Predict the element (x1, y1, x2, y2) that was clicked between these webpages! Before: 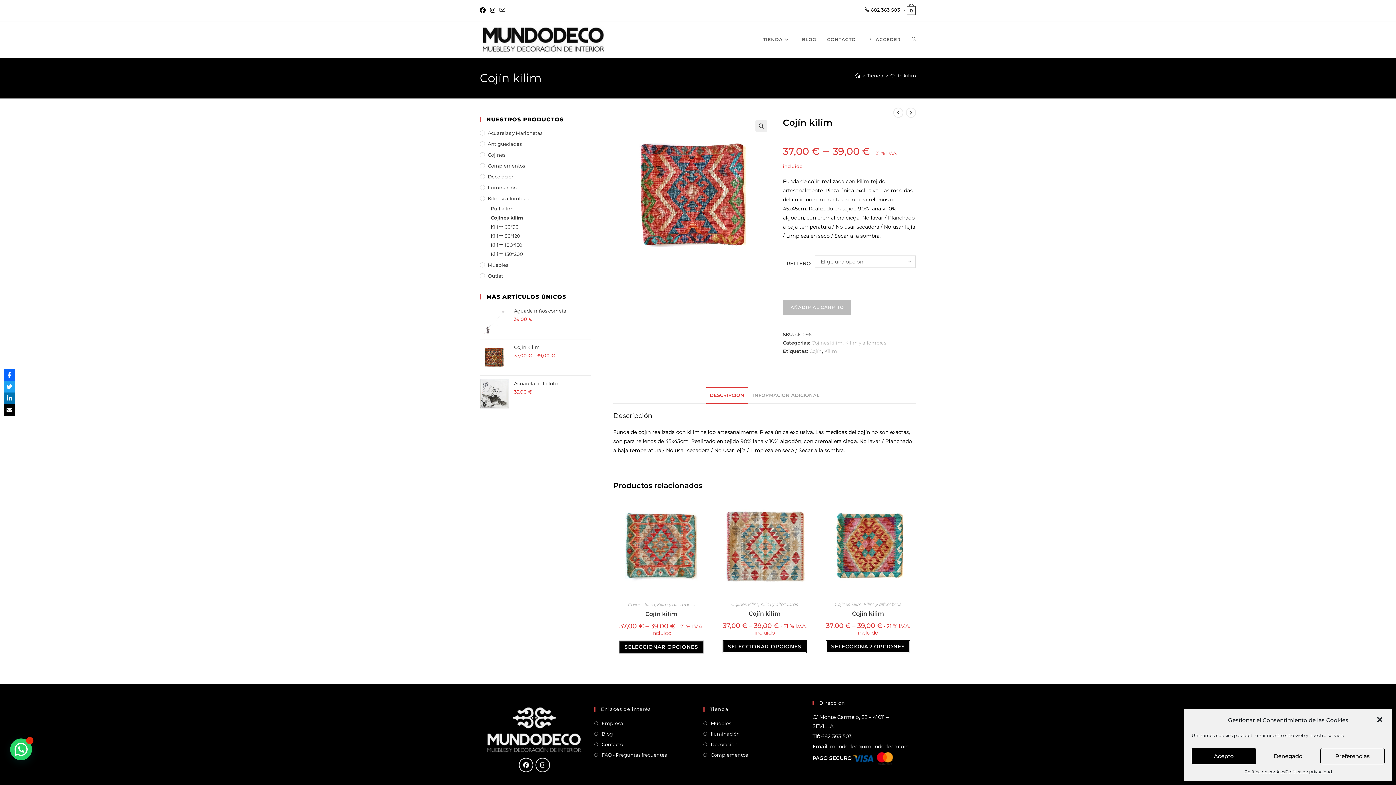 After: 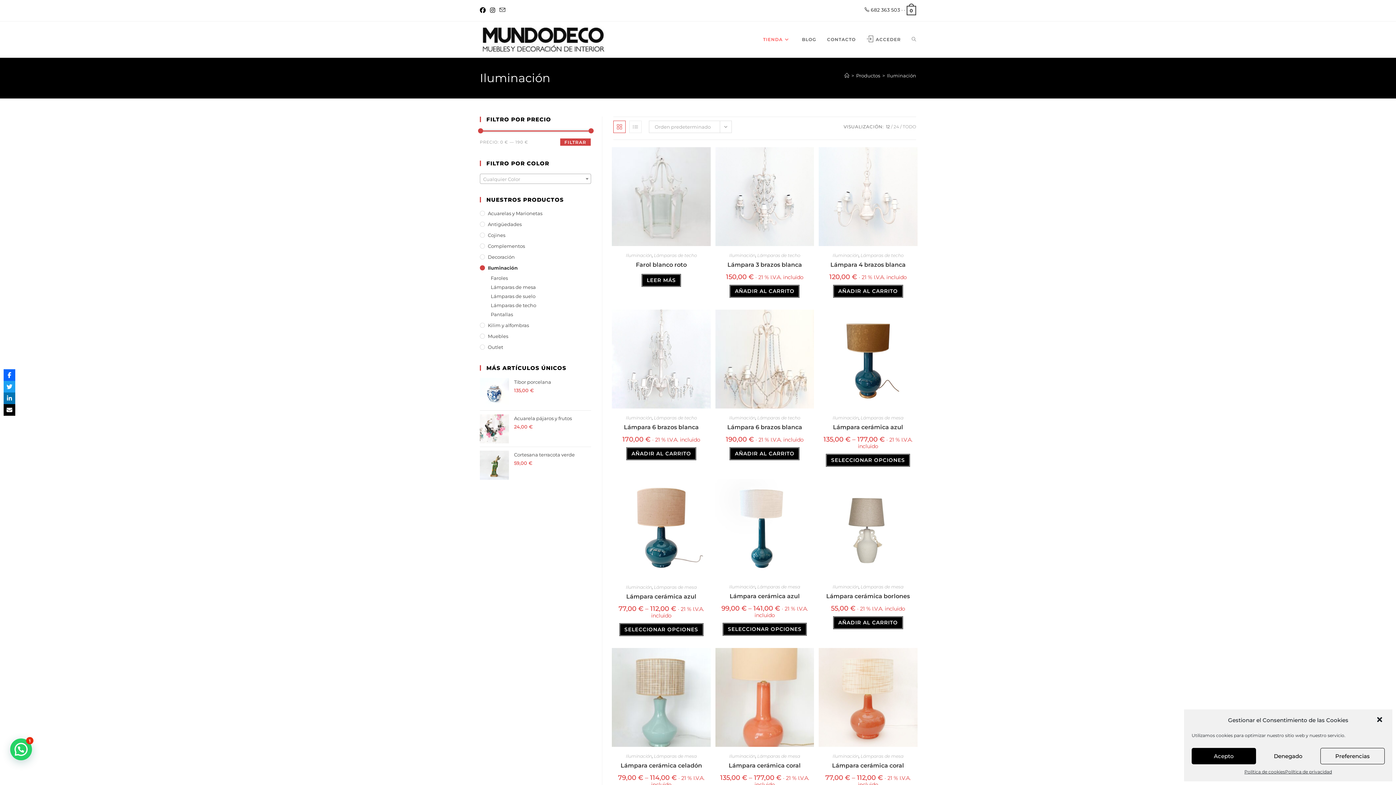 Action: label: Iluminación bbox: (703, 730, 740, 738)